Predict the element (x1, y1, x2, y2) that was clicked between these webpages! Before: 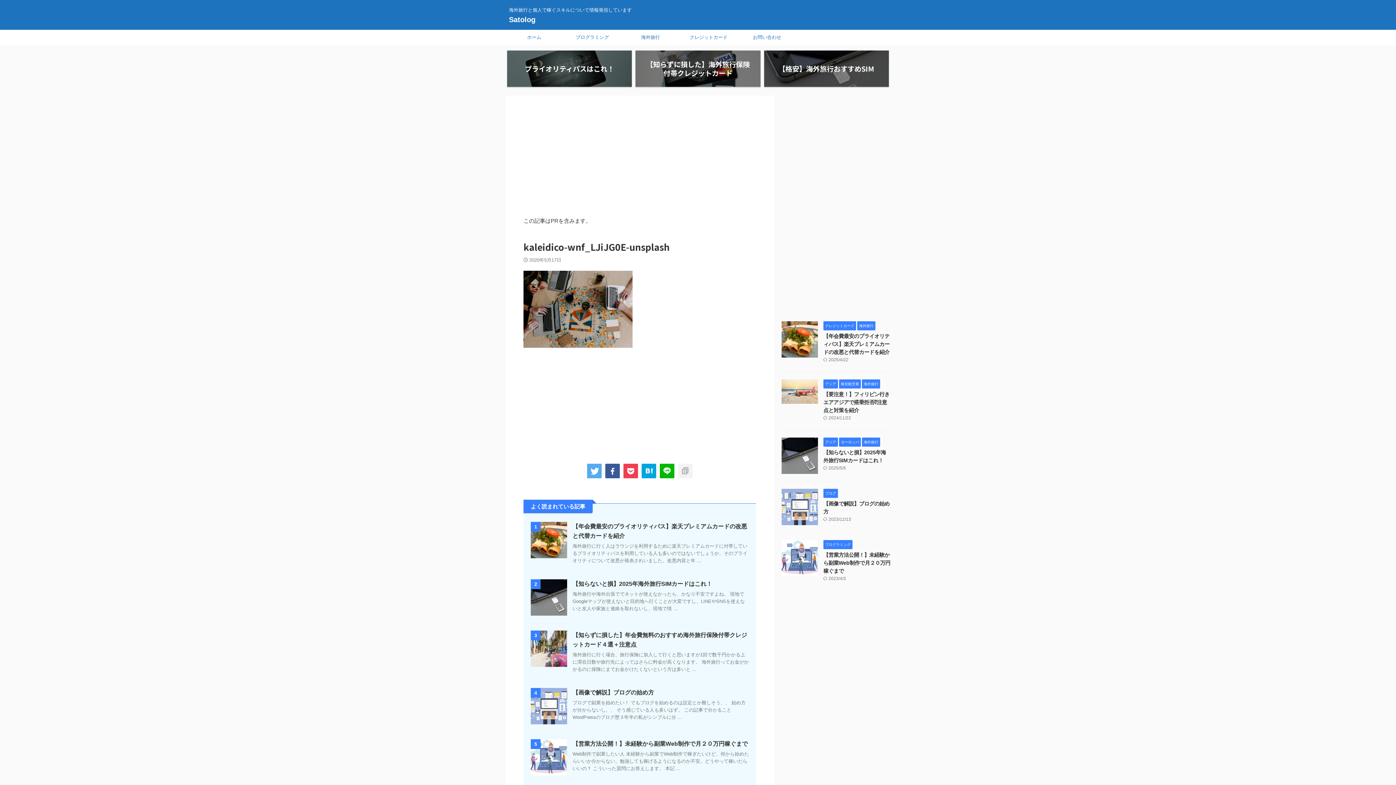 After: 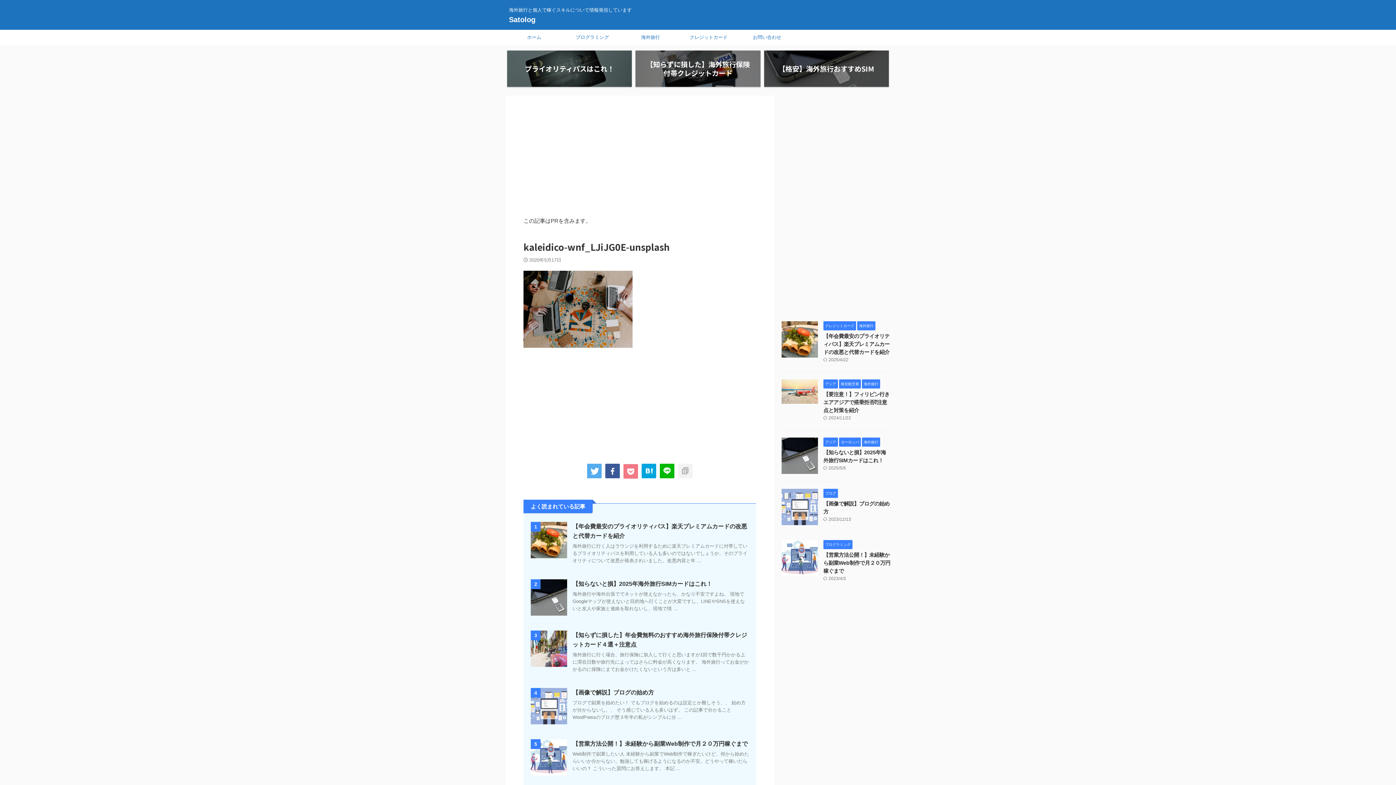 Action: bbox: (623, 463, 638, 478)